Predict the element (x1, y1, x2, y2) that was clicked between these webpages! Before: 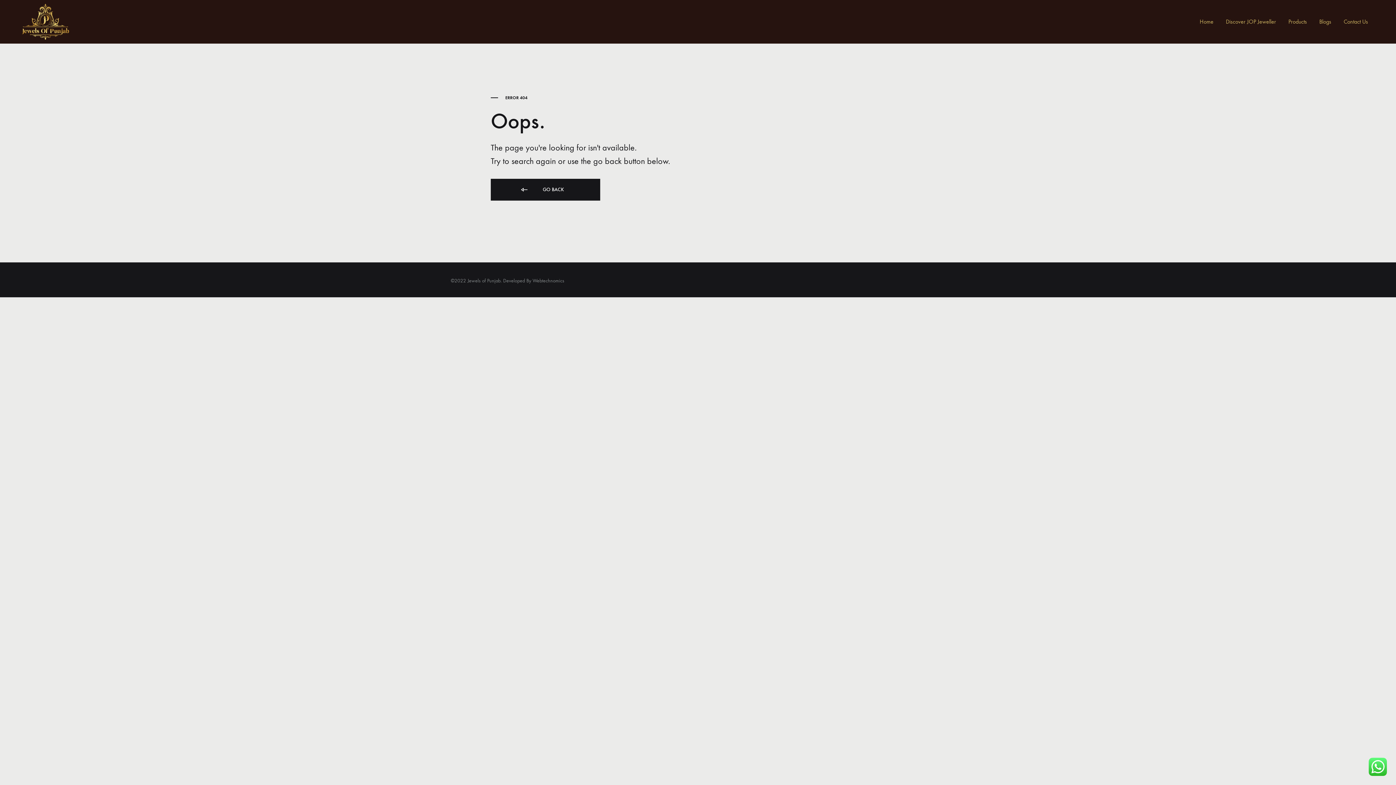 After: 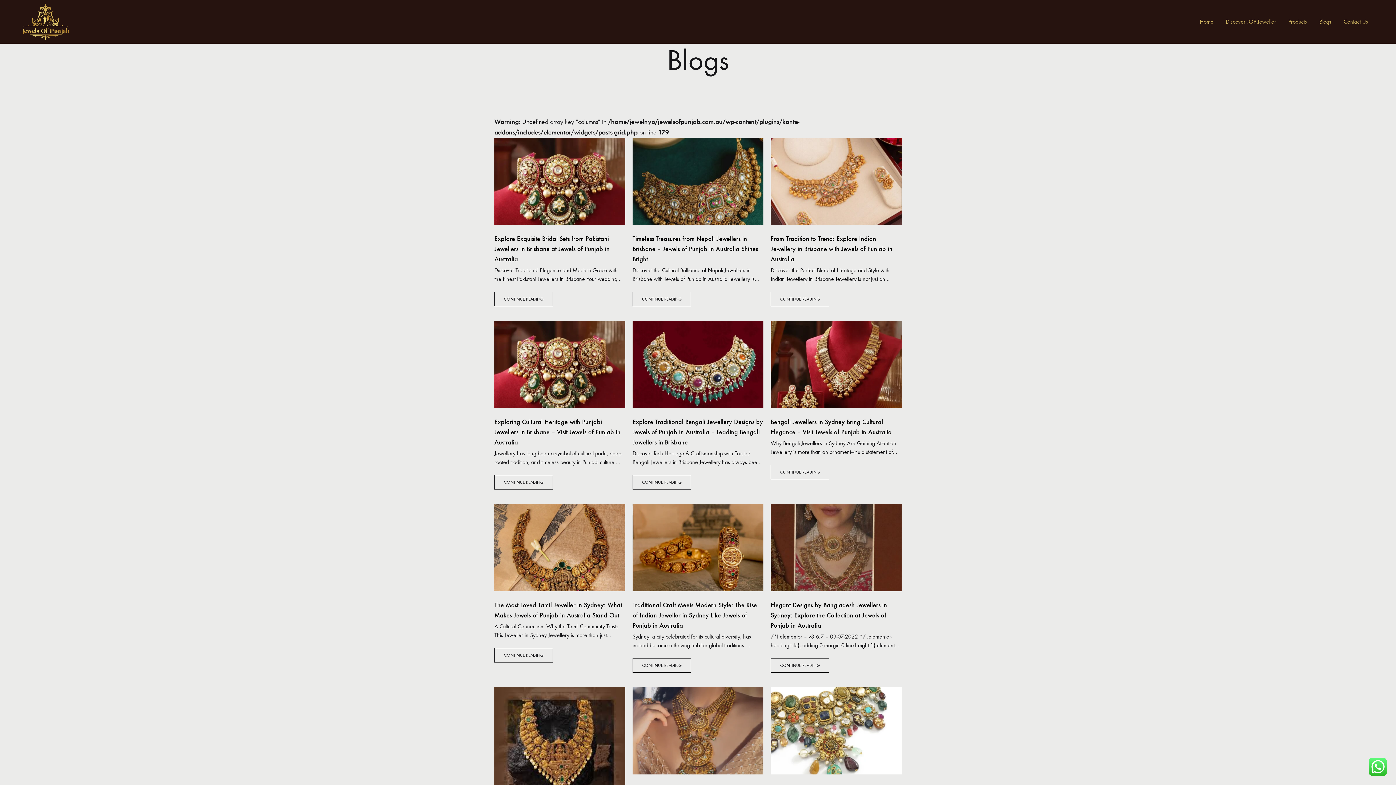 Action: label: Blogs bbox: (1319, 17, 1331, 26)